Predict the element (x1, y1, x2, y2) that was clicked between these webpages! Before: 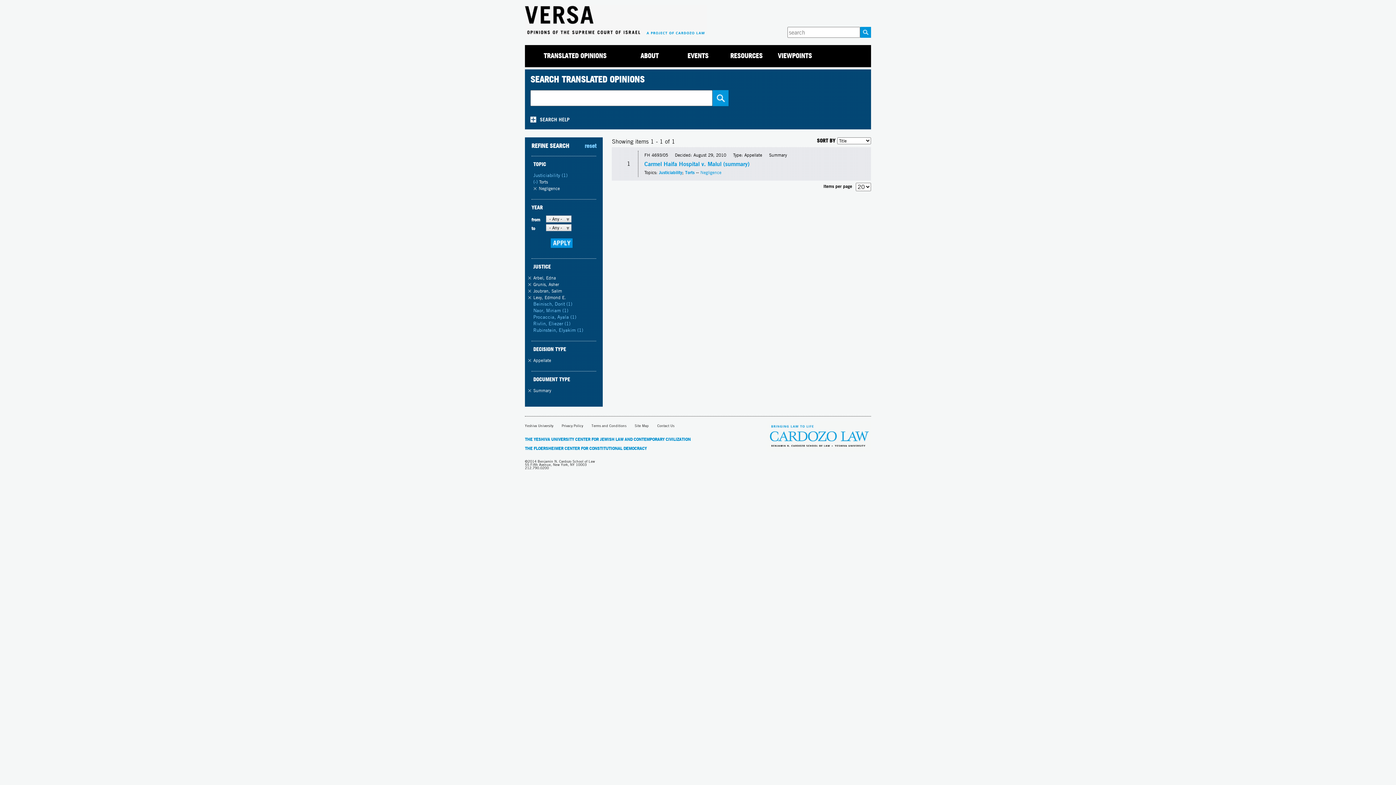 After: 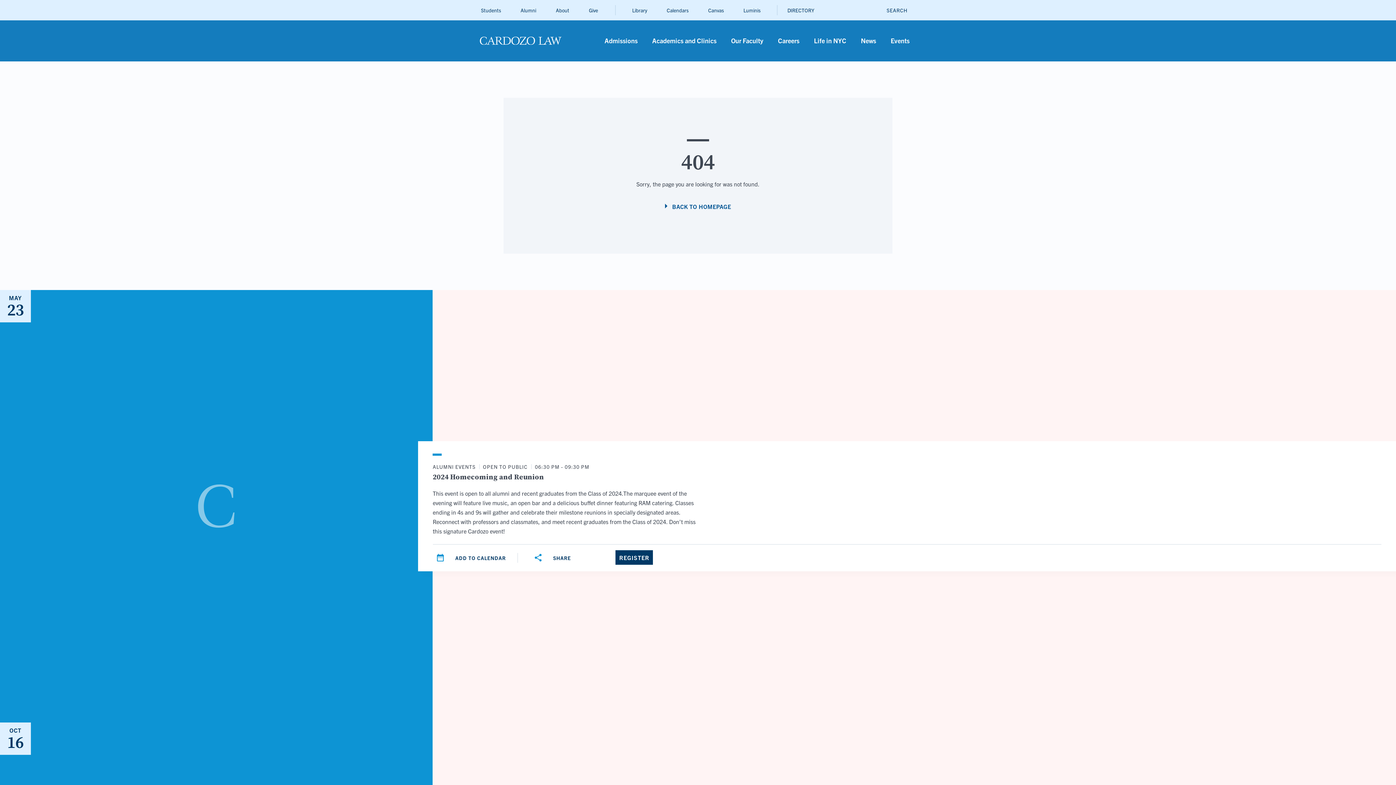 Action: bbox: (525, 446, 646, 451) label: THE FLOERSHEIMER CENTER FOR CONSTITUTIONAL DEMOCRACY